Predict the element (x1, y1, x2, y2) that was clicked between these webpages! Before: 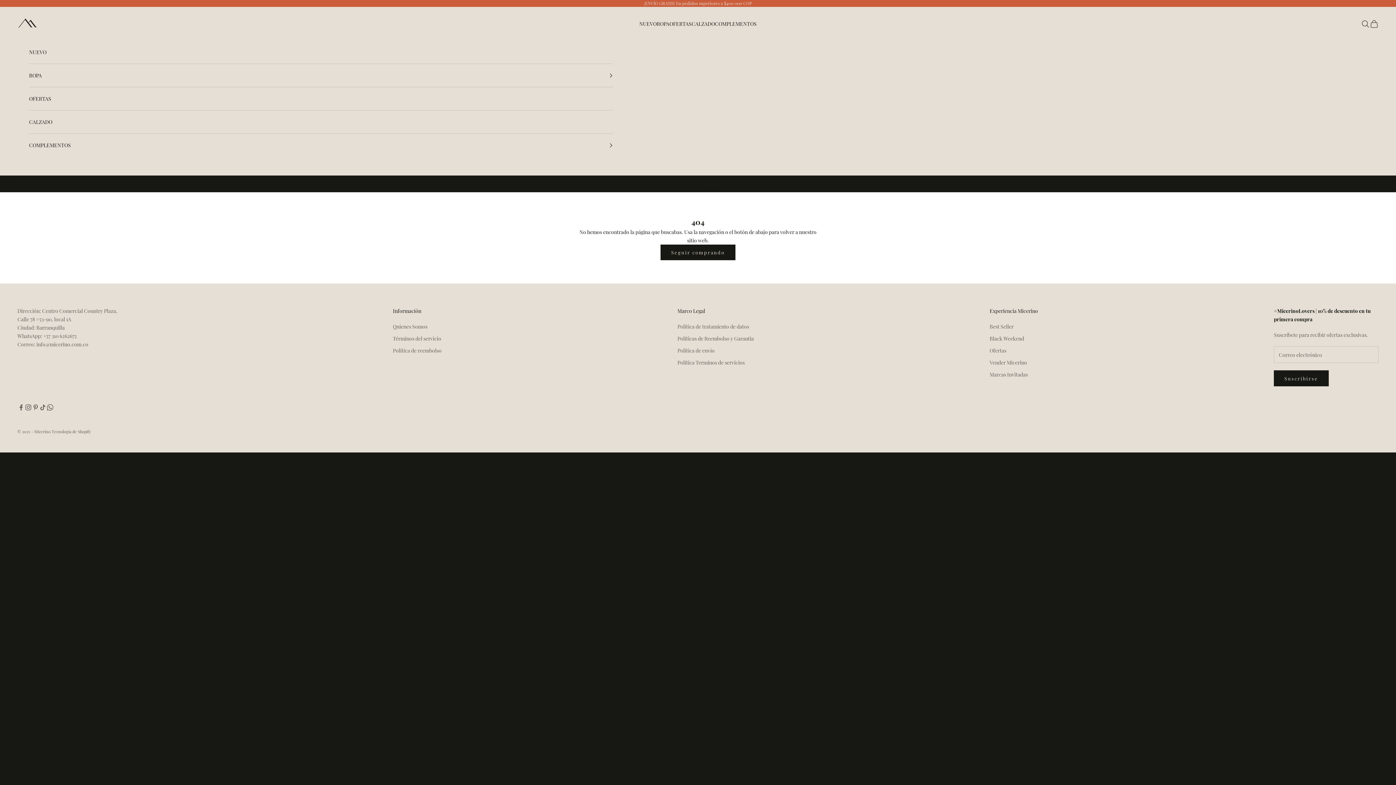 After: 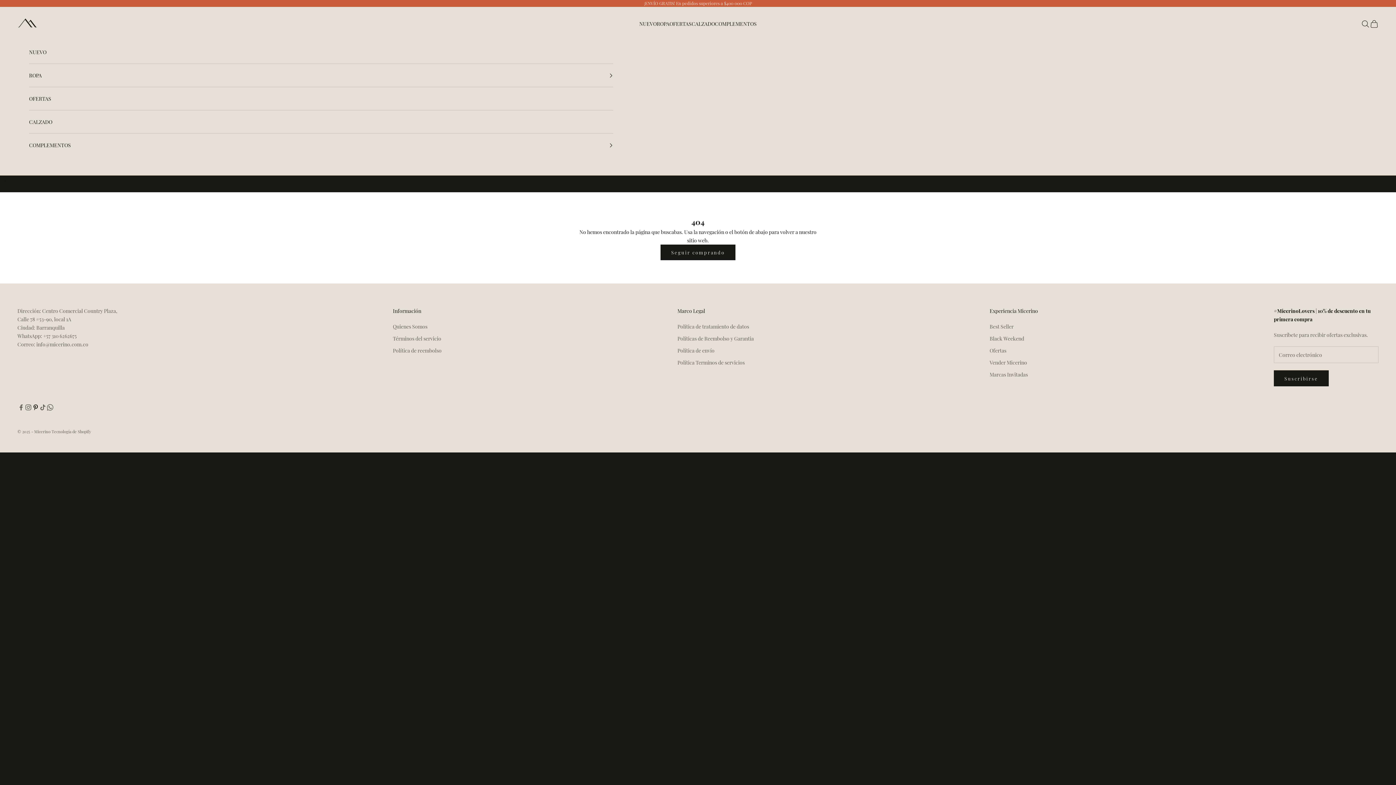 Action: label: Síguenos en Pinterest bbox: (32, 403, 39, 411)